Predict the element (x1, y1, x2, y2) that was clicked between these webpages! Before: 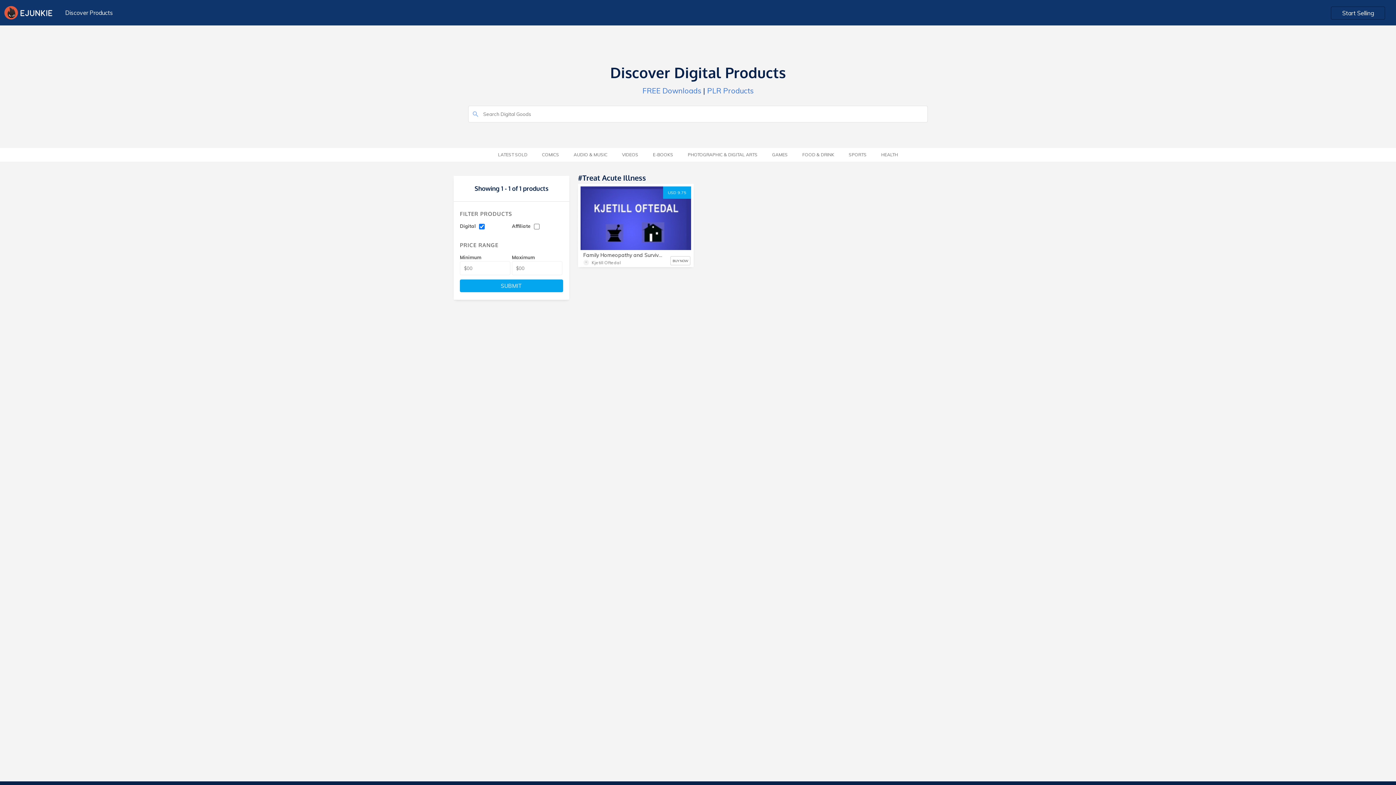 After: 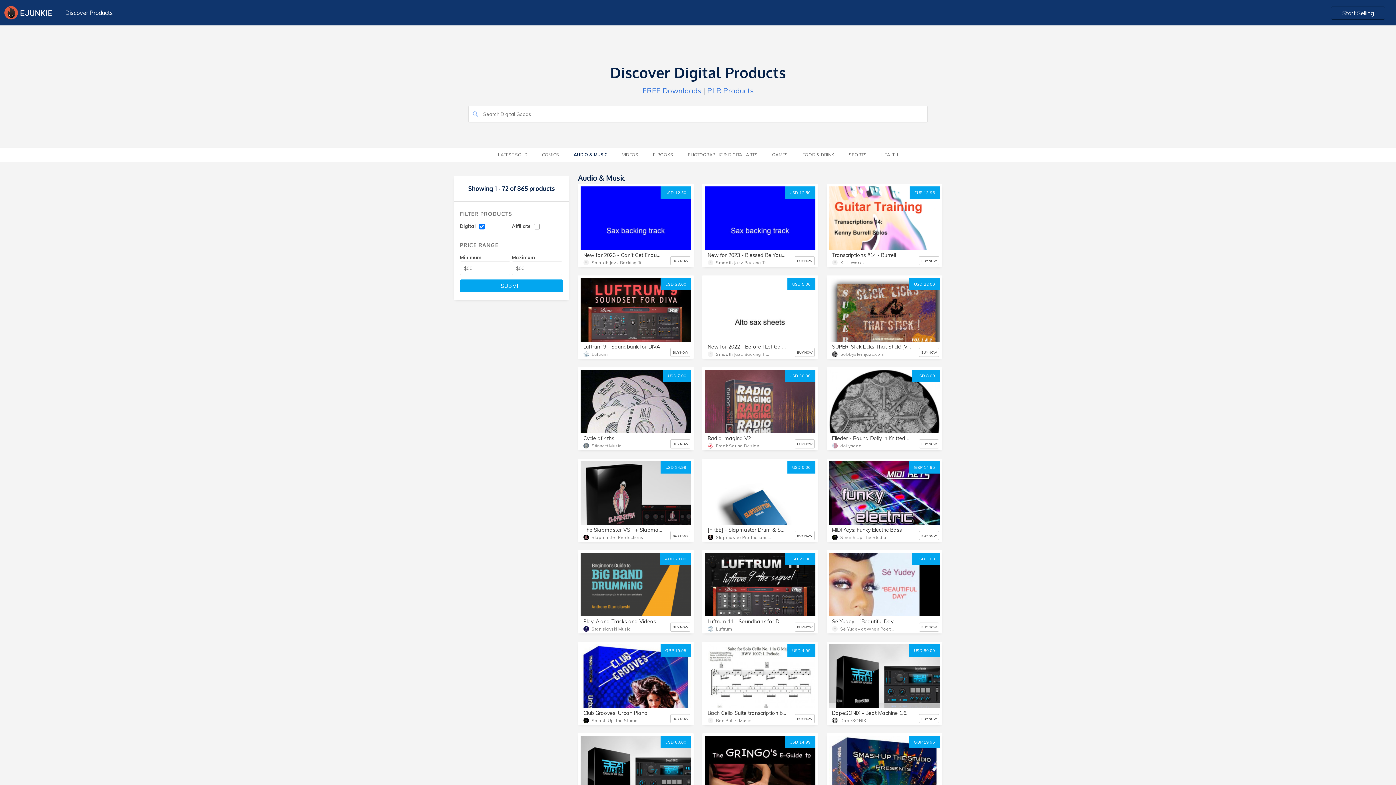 Action: label: AUDIO & MUSIC bbox: (566, 149, 614, 159)